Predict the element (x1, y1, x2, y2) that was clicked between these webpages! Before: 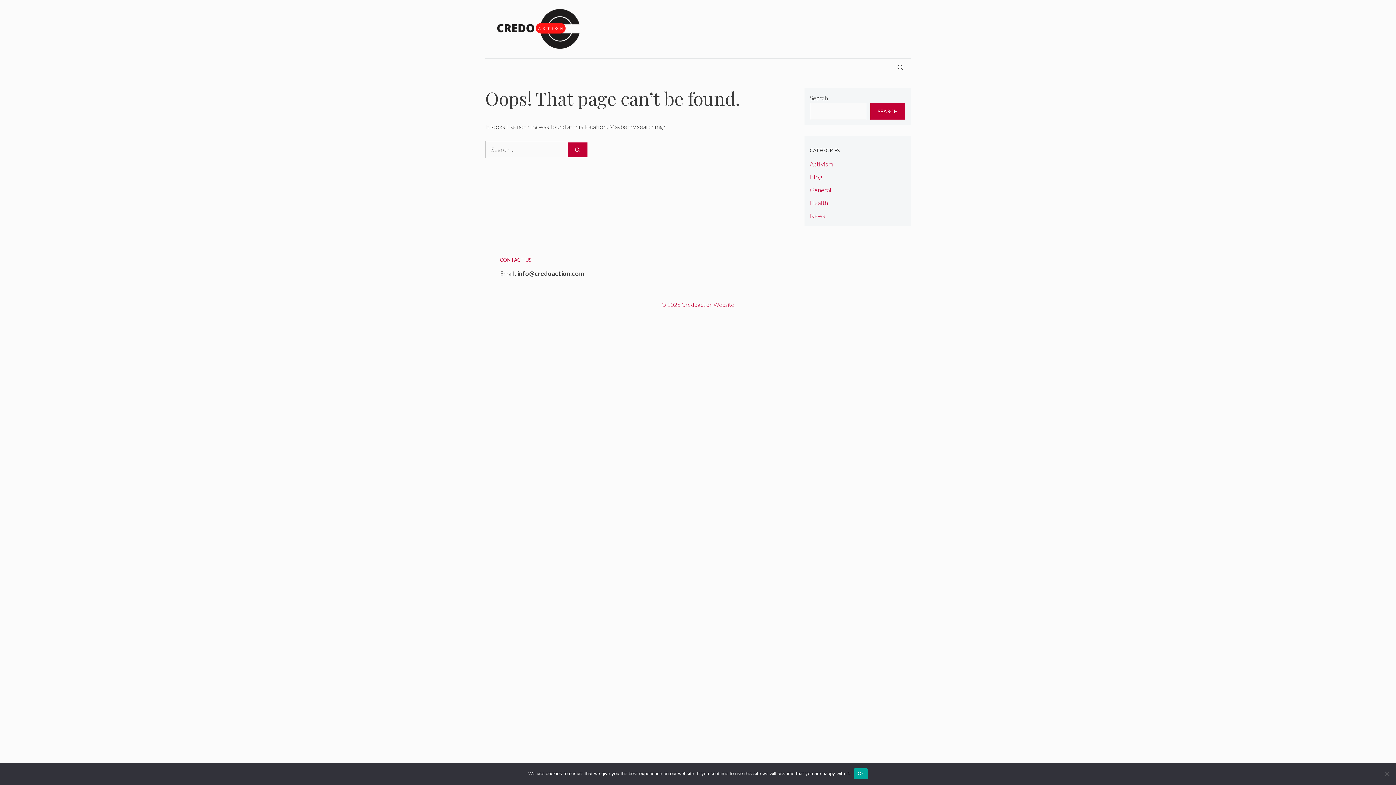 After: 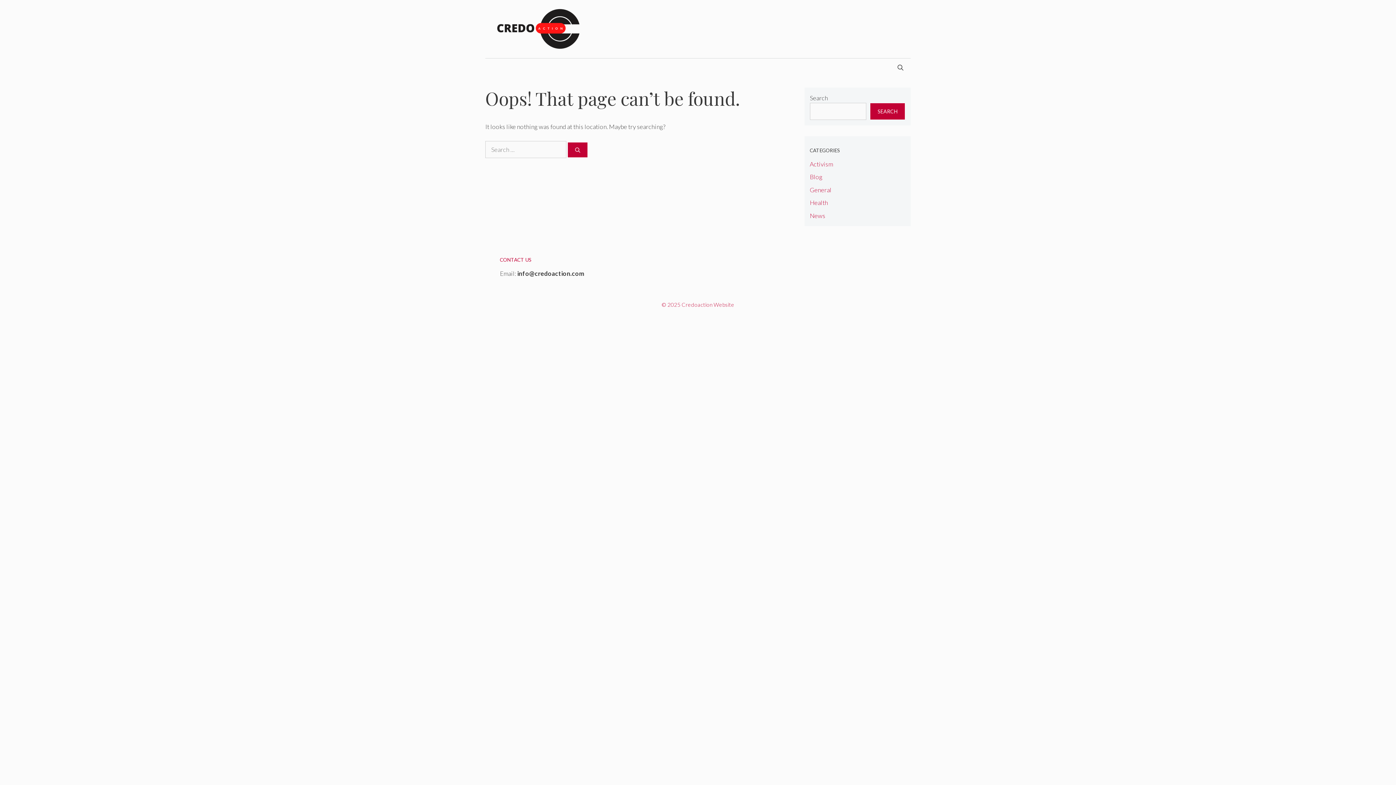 Action: label: Ok bbox: (854, 768, 867, 779)